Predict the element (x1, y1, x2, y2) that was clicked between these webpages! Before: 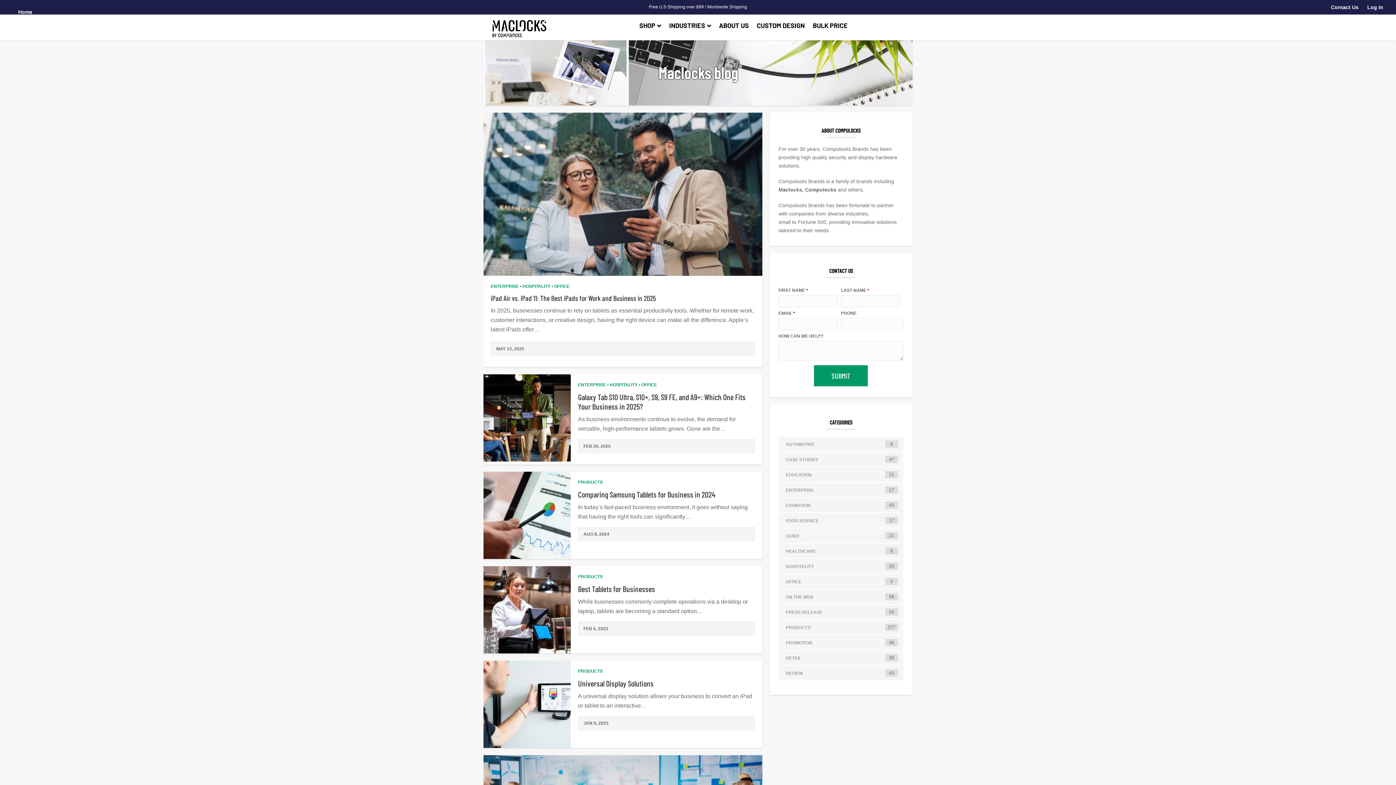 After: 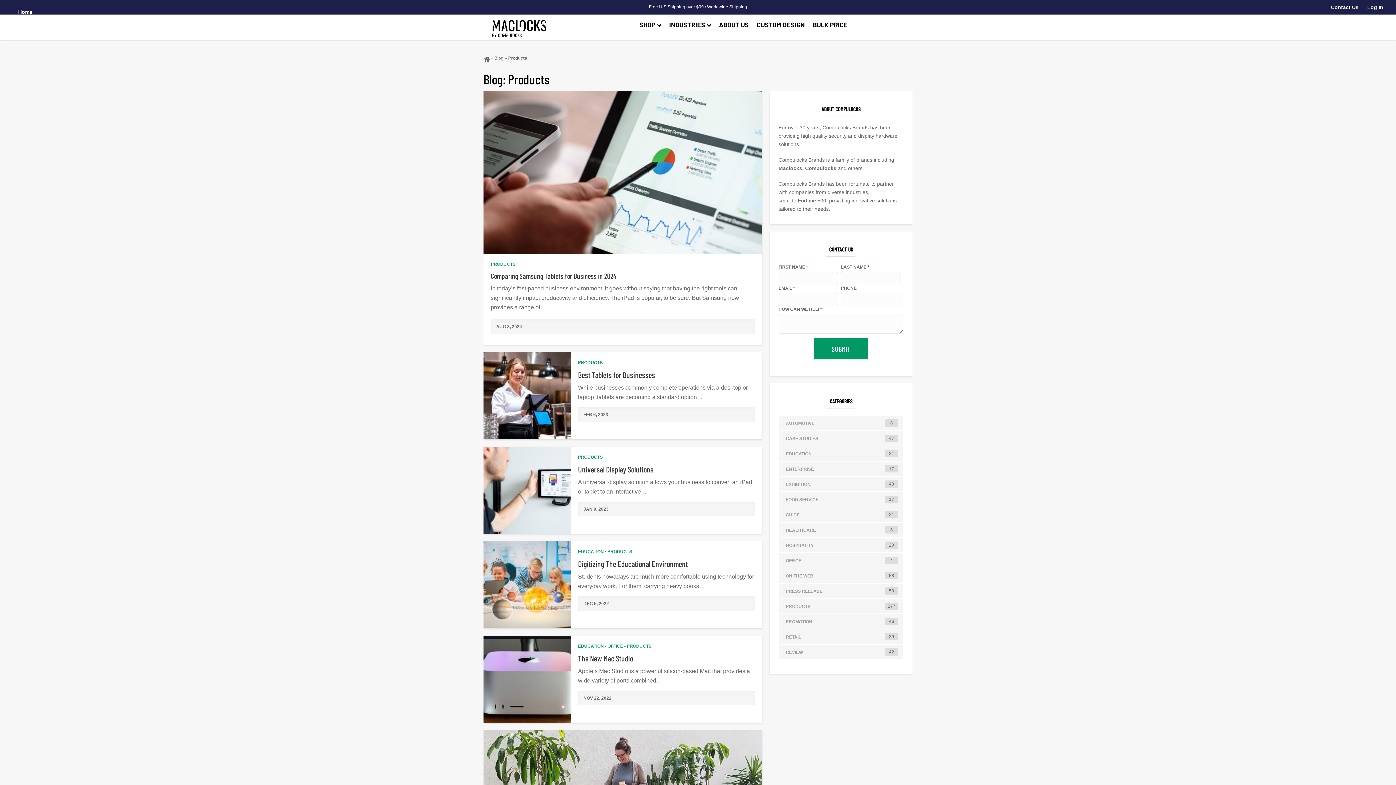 Action: bbox: (578, 479, 602, 485) label: PRODUCTS